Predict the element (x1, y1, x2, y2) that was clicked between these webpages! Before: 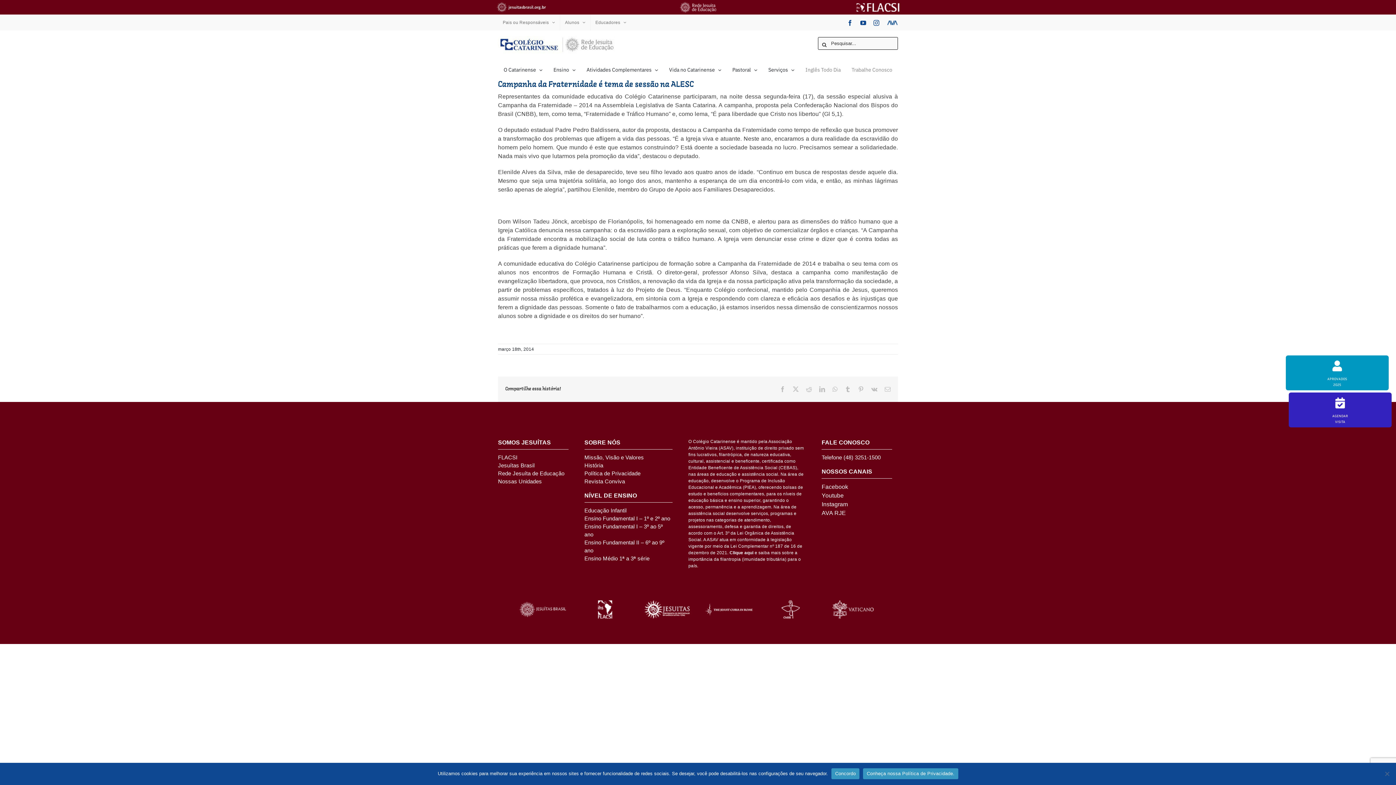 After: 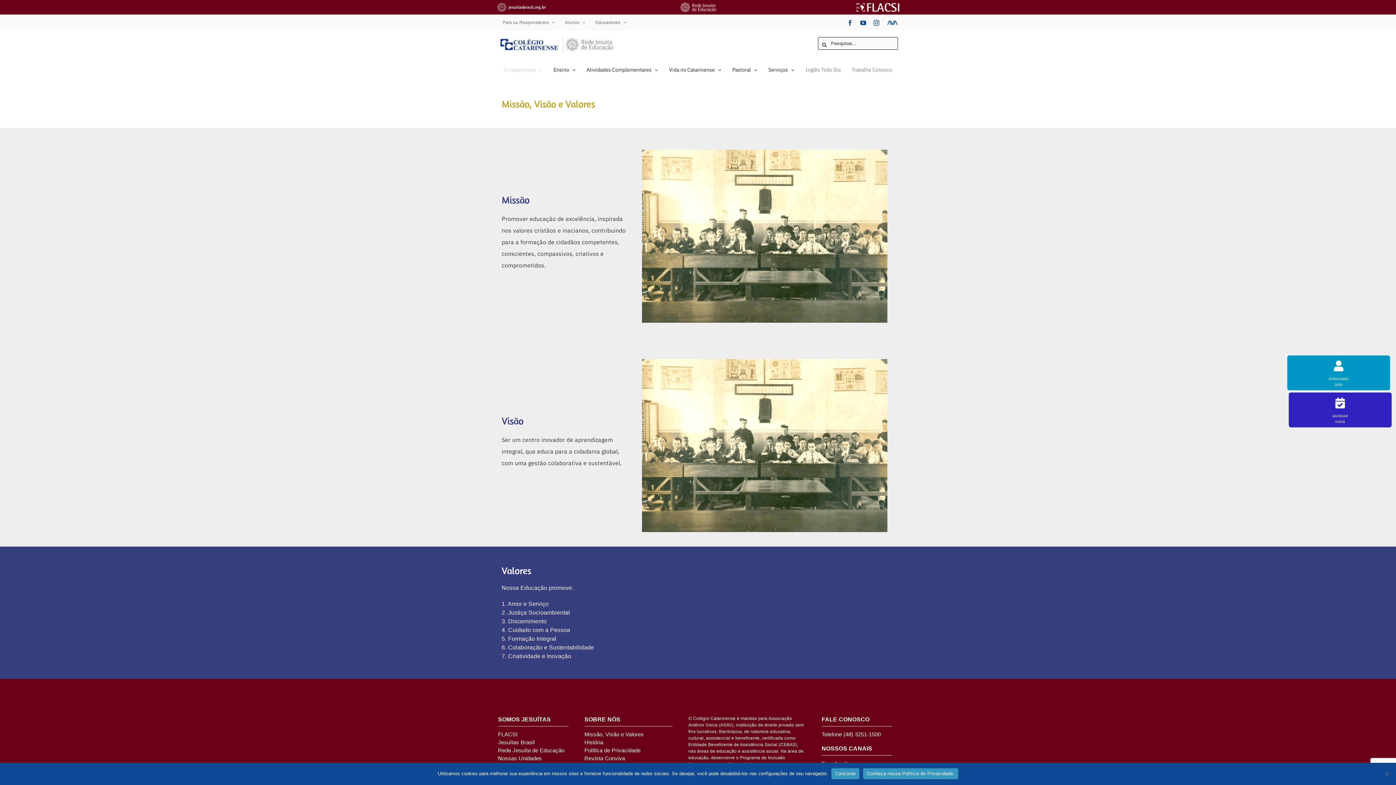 Action: bbox: (584, 454, 644, 460) label: Missão, Visão e Valores